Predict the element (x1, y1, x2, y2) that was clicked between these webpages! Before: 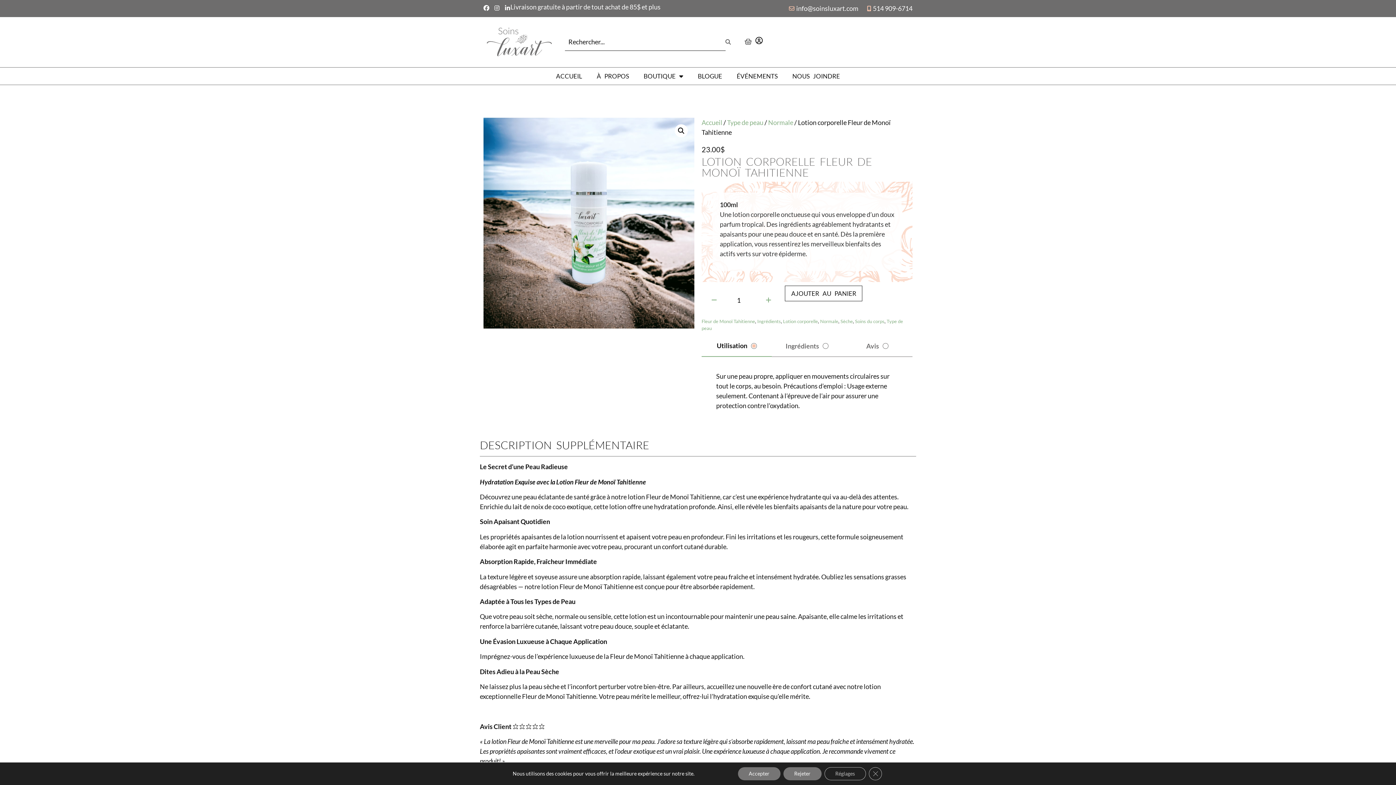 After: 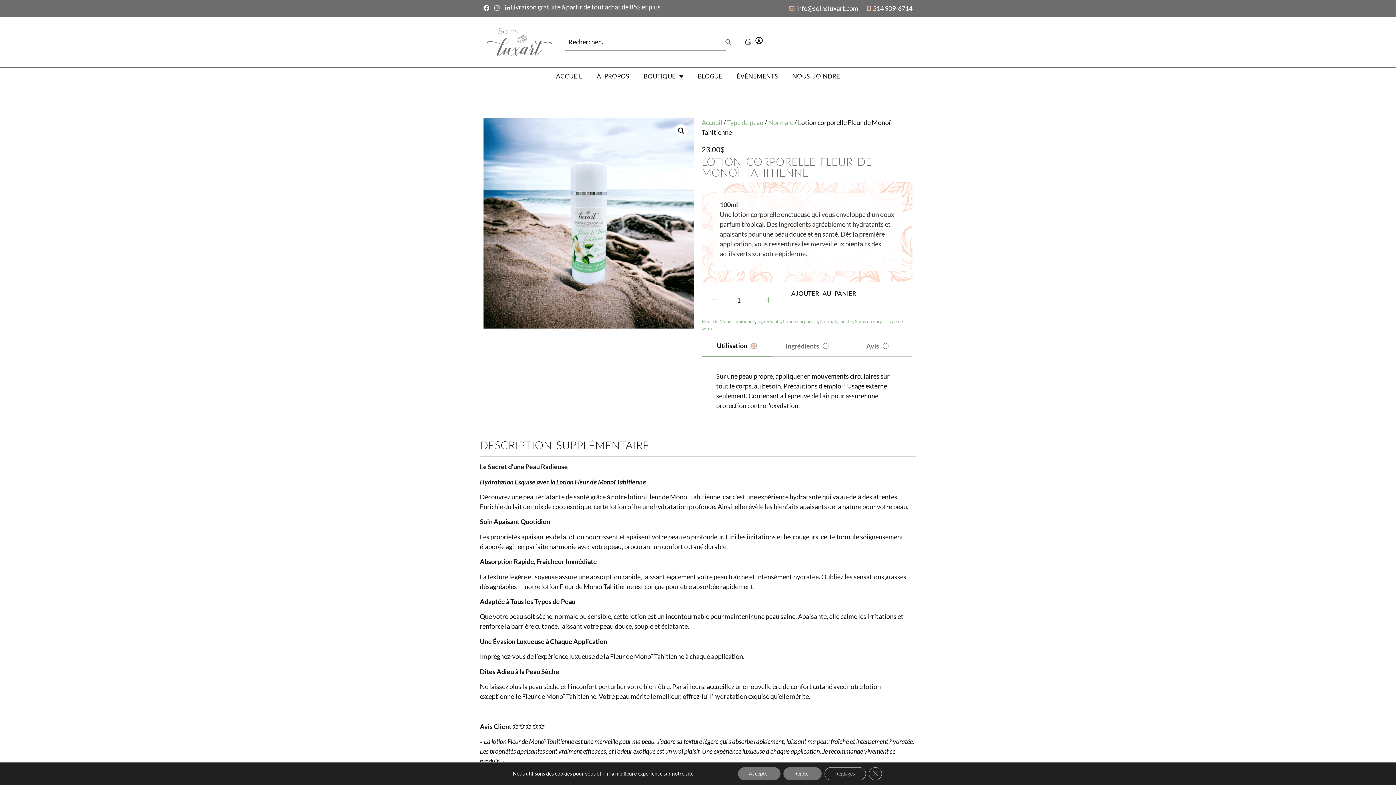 Action: bbox: (787, 3, 858, 13) label: info@soinsluxart.com